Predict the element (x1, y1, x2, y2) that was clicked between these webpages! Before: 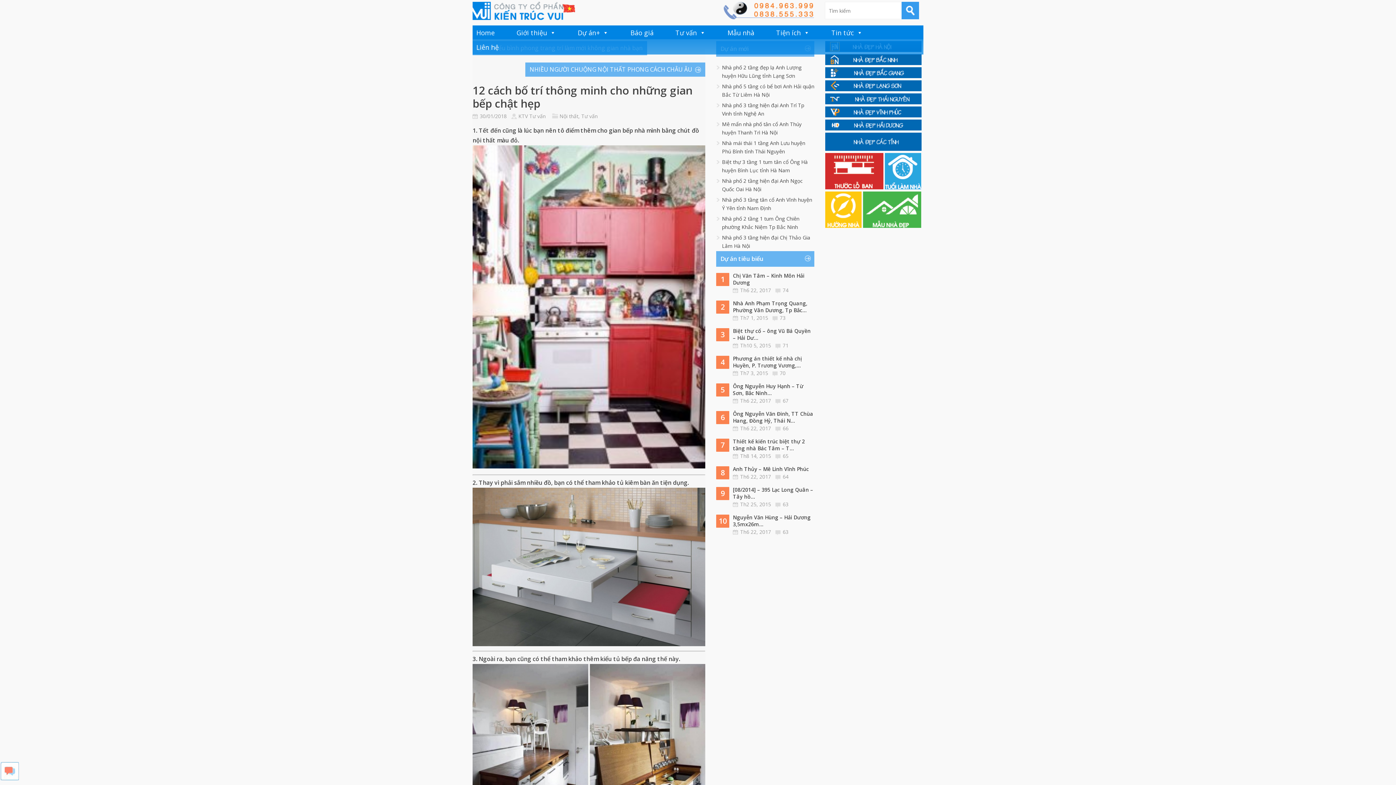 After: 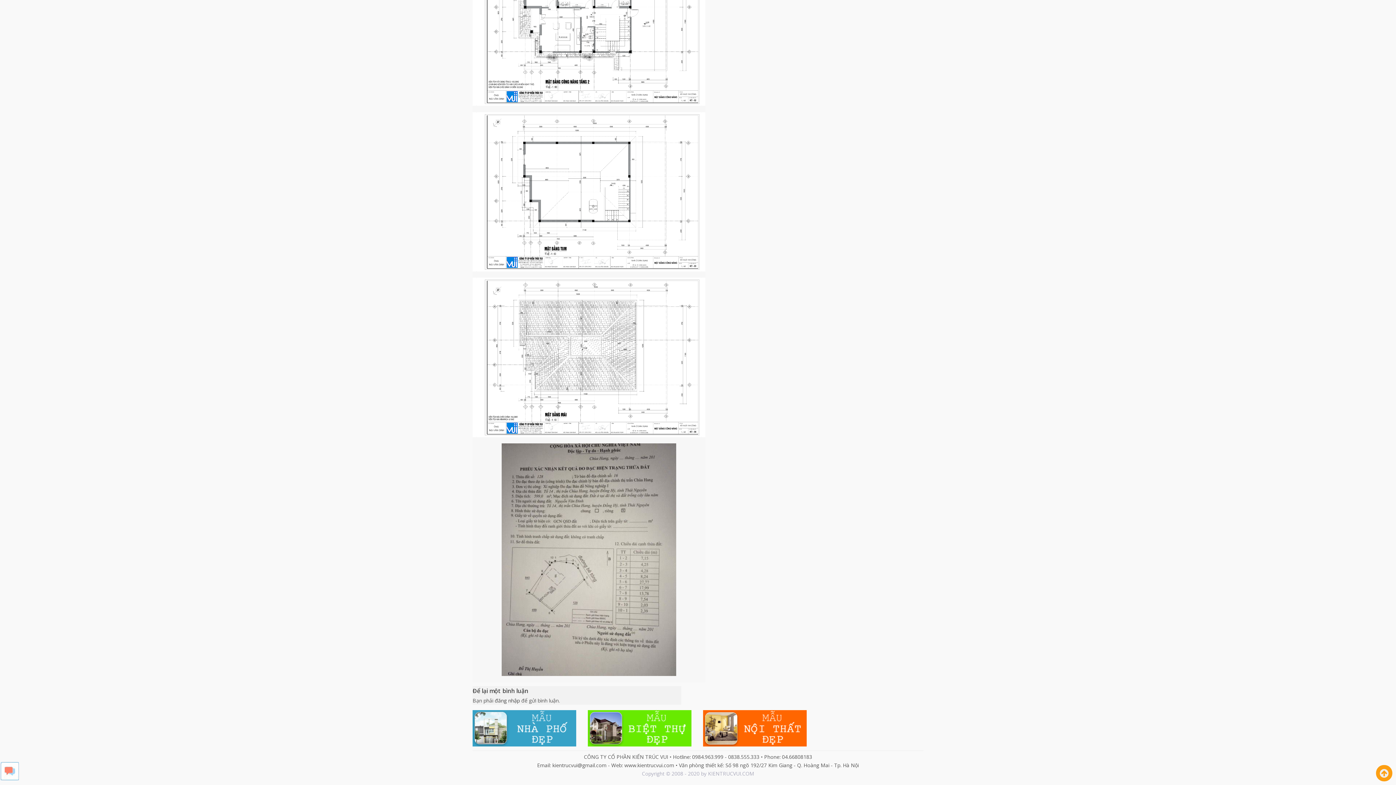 Action: label: 66 bbox: (782, 425, 788, 432)